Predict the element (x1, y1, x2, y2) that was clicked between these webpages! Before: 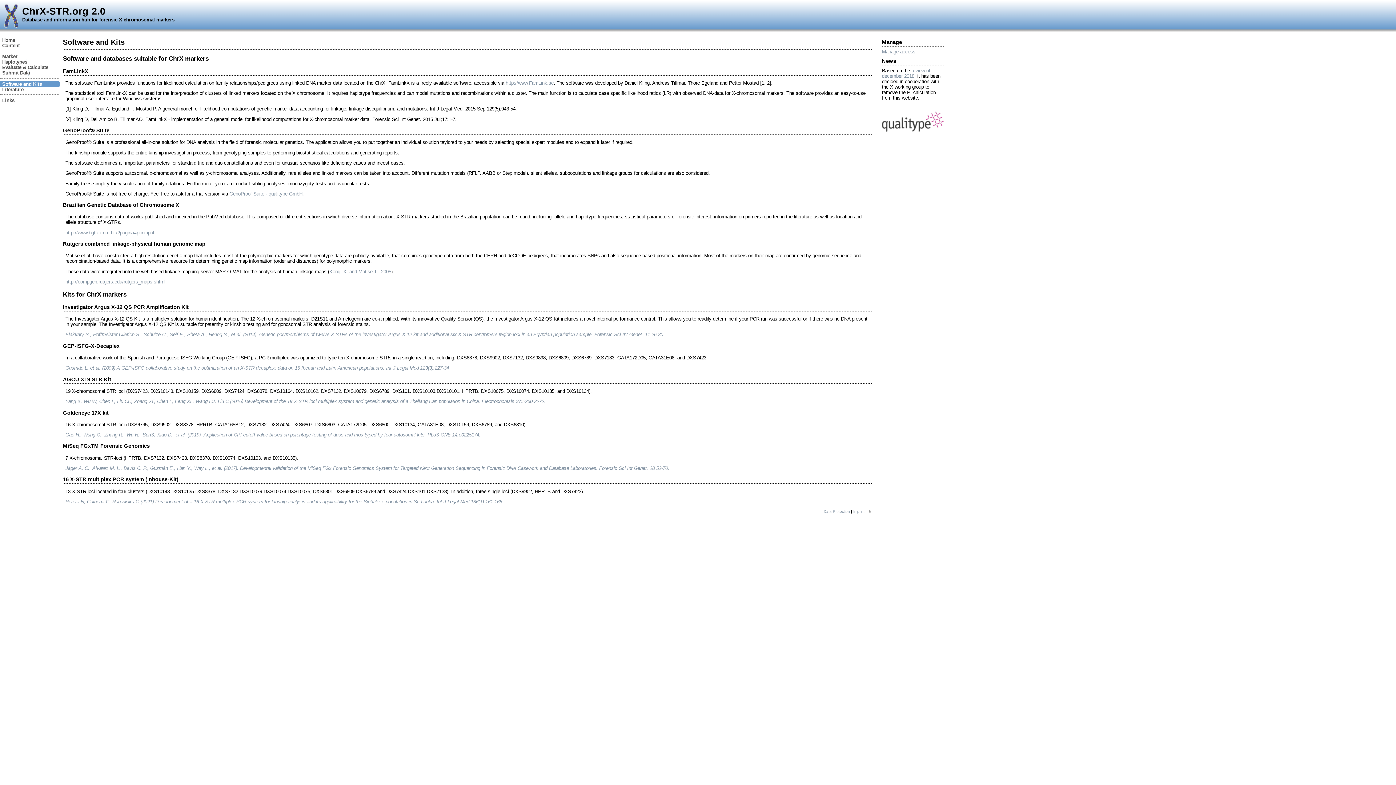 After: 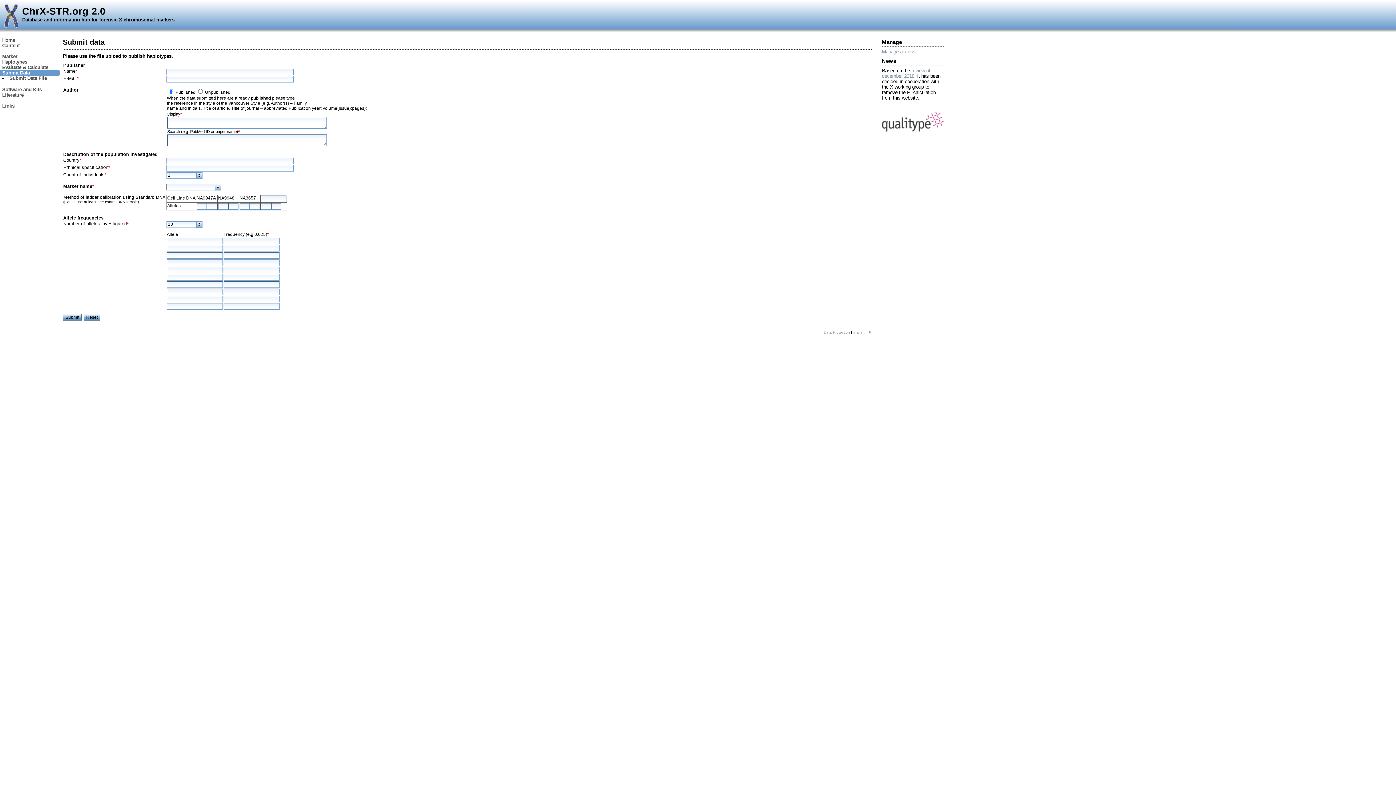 Action: bbox: (0, 70, 29, 75) label: Submit Data